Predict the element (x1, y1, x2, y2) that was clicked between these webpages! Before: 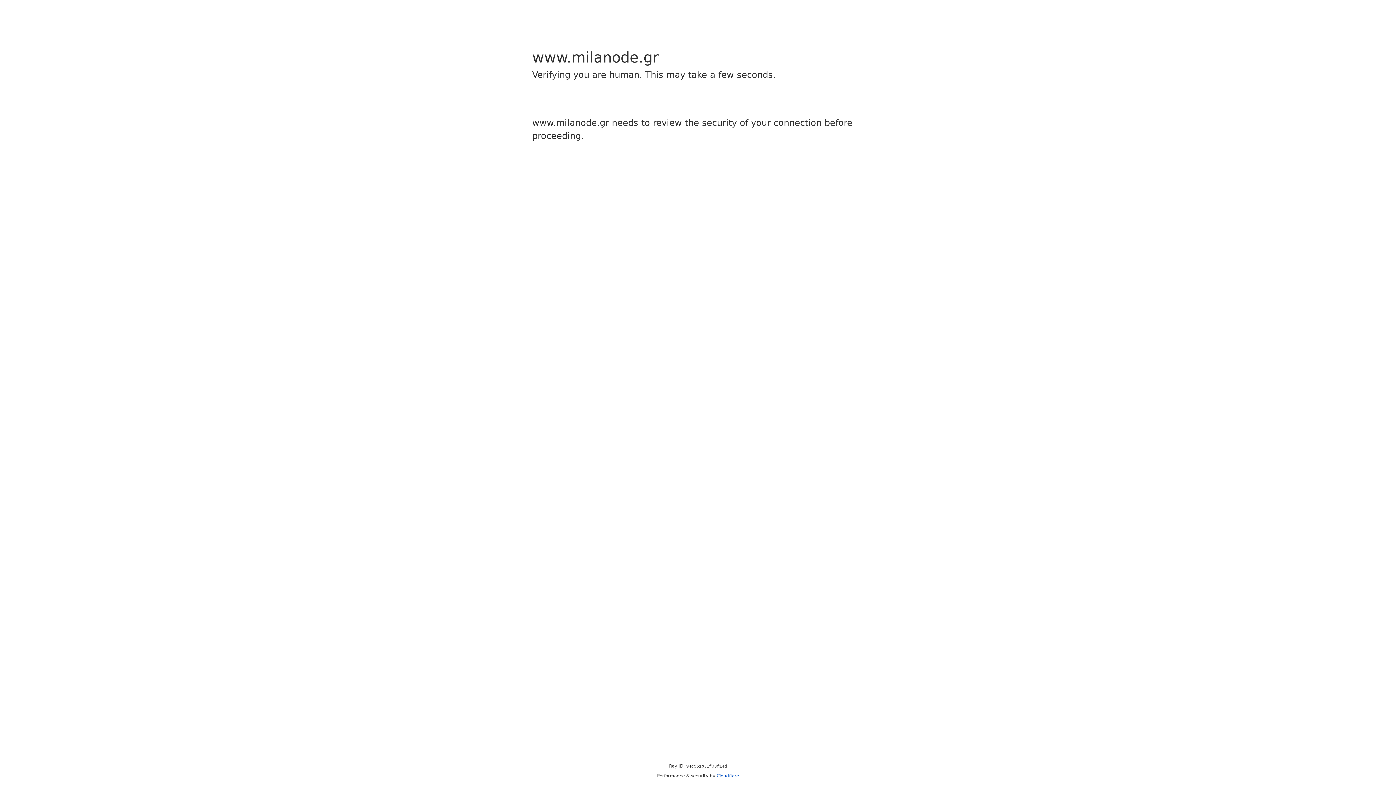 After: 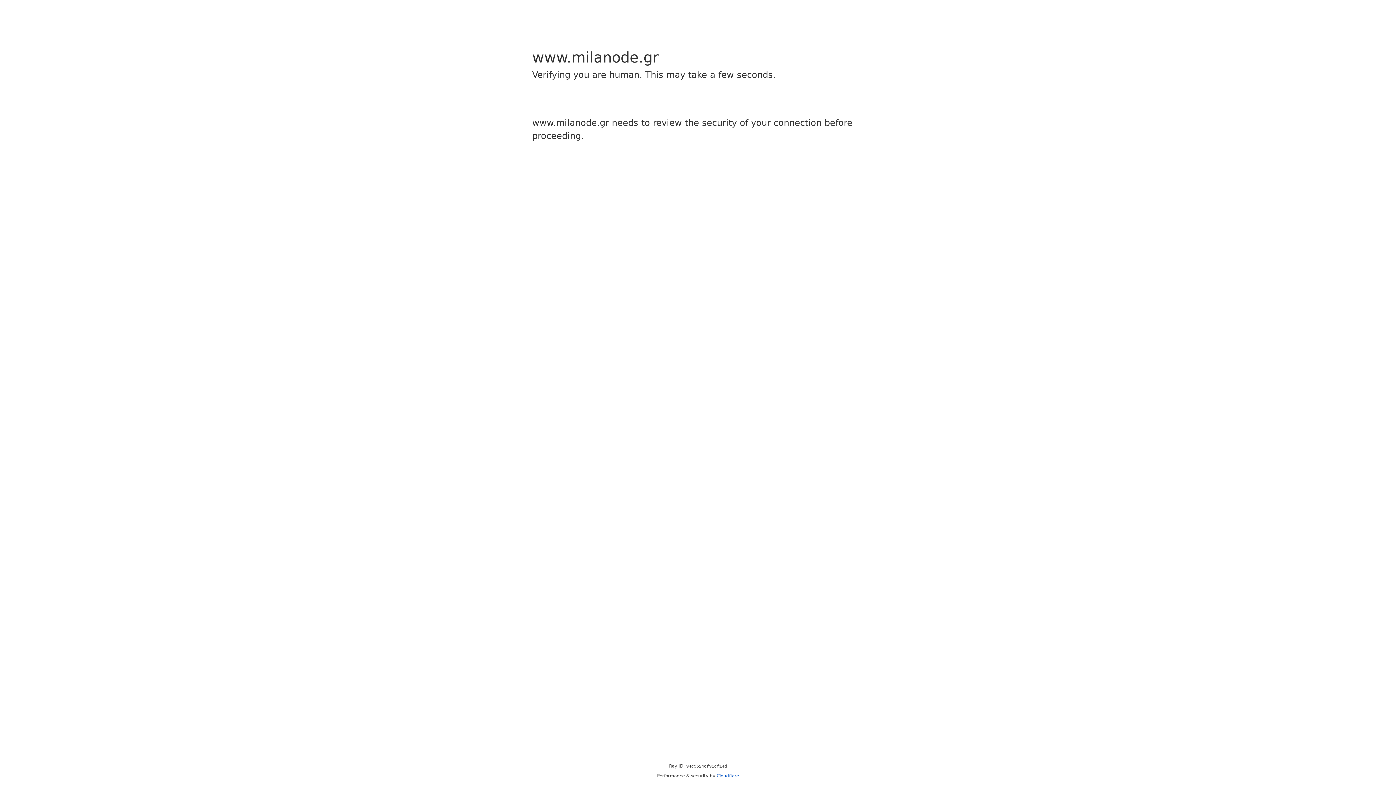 Action: label: Cloudflare bbox: (716, 773, 739, 778)